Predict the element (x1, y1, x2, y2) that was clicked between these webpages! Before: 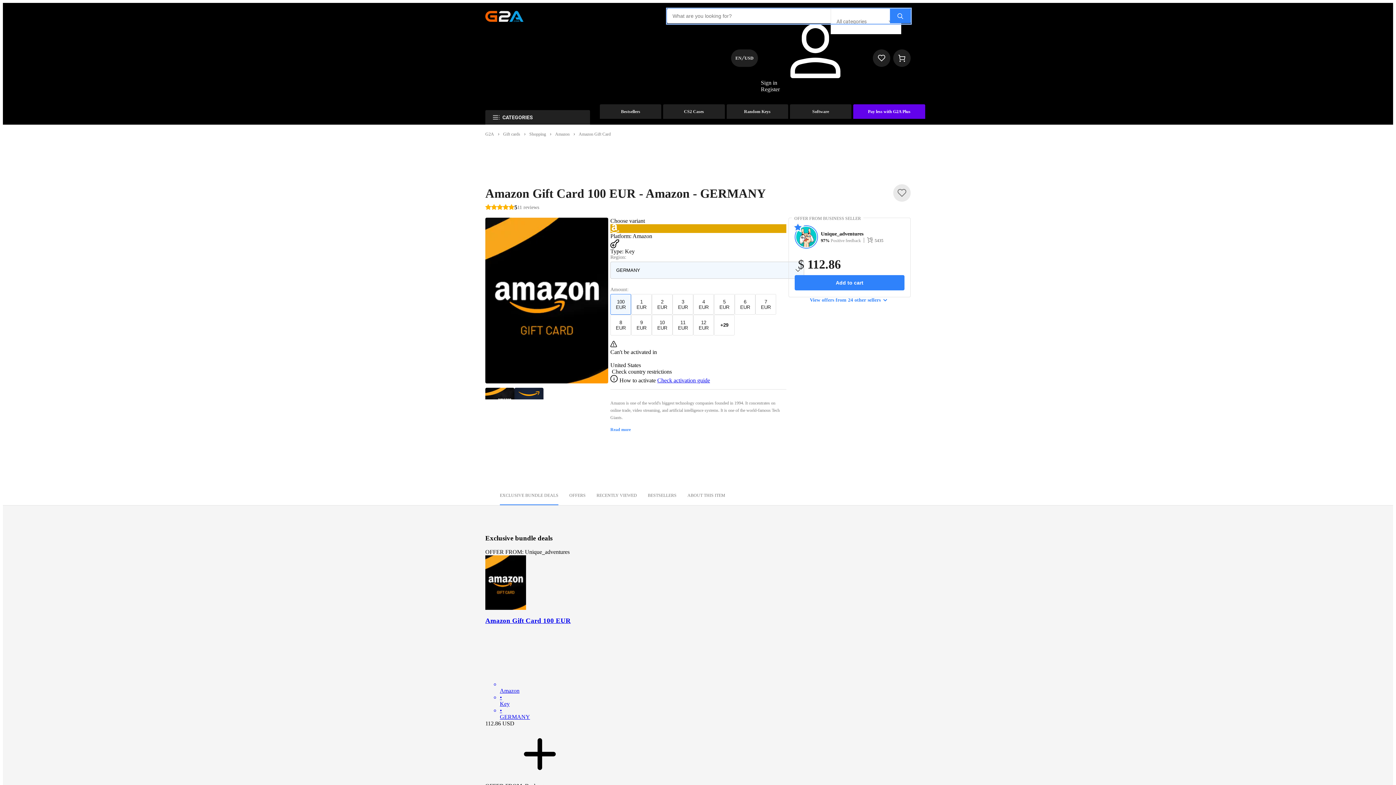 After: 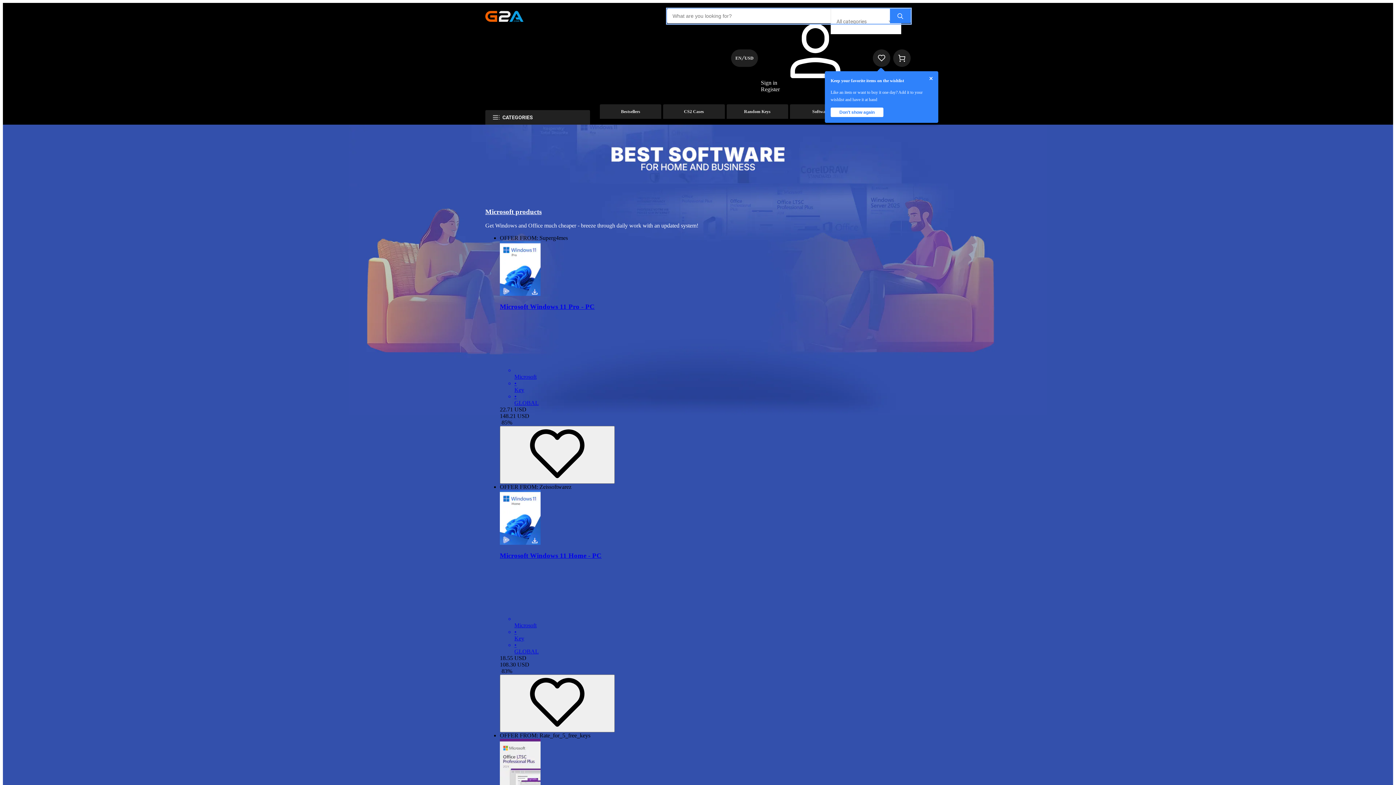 Action: bbox: (790, 104, 851, 118) label: Software